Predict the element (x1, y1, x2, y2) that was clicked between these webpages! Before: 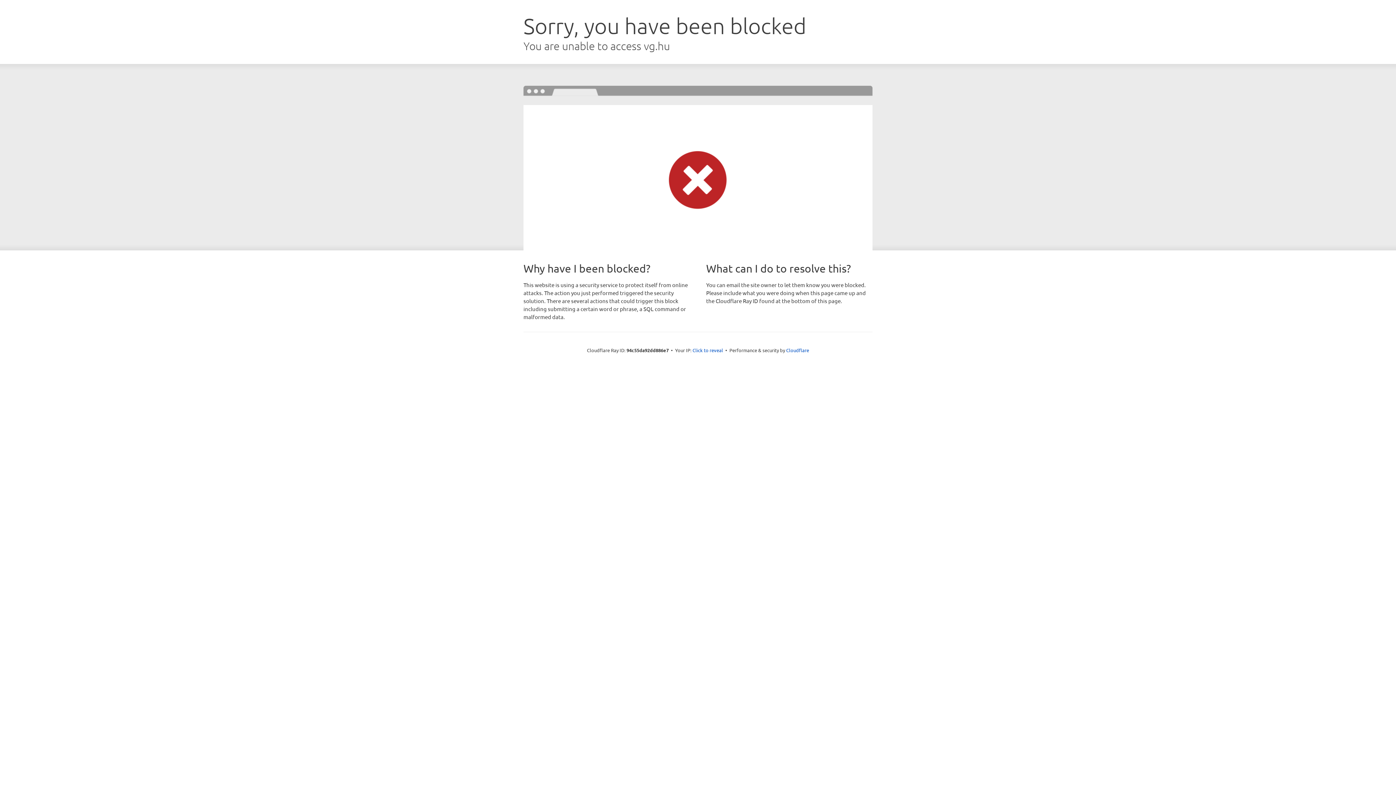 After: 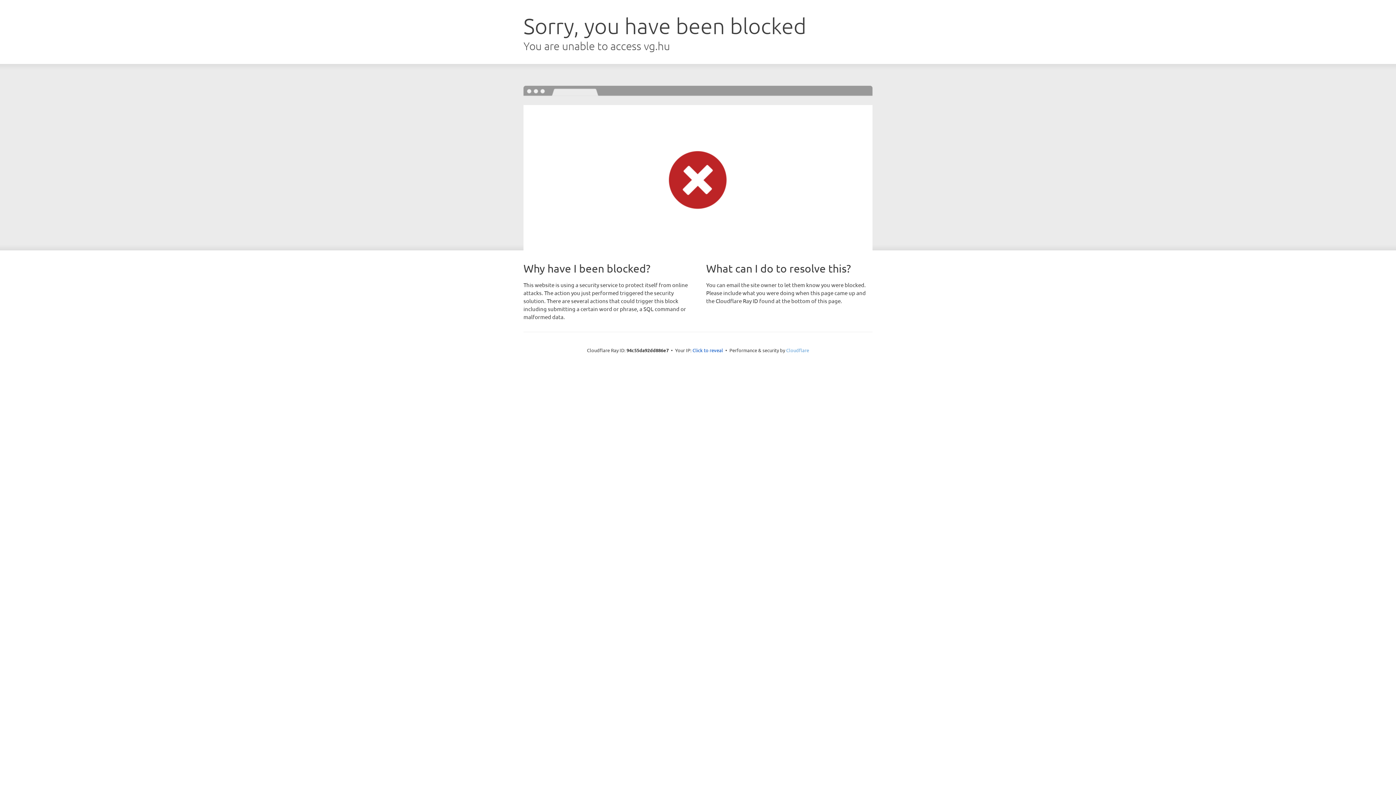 Action: bbox: (786, 347, 809, 353) label: Cloudflare